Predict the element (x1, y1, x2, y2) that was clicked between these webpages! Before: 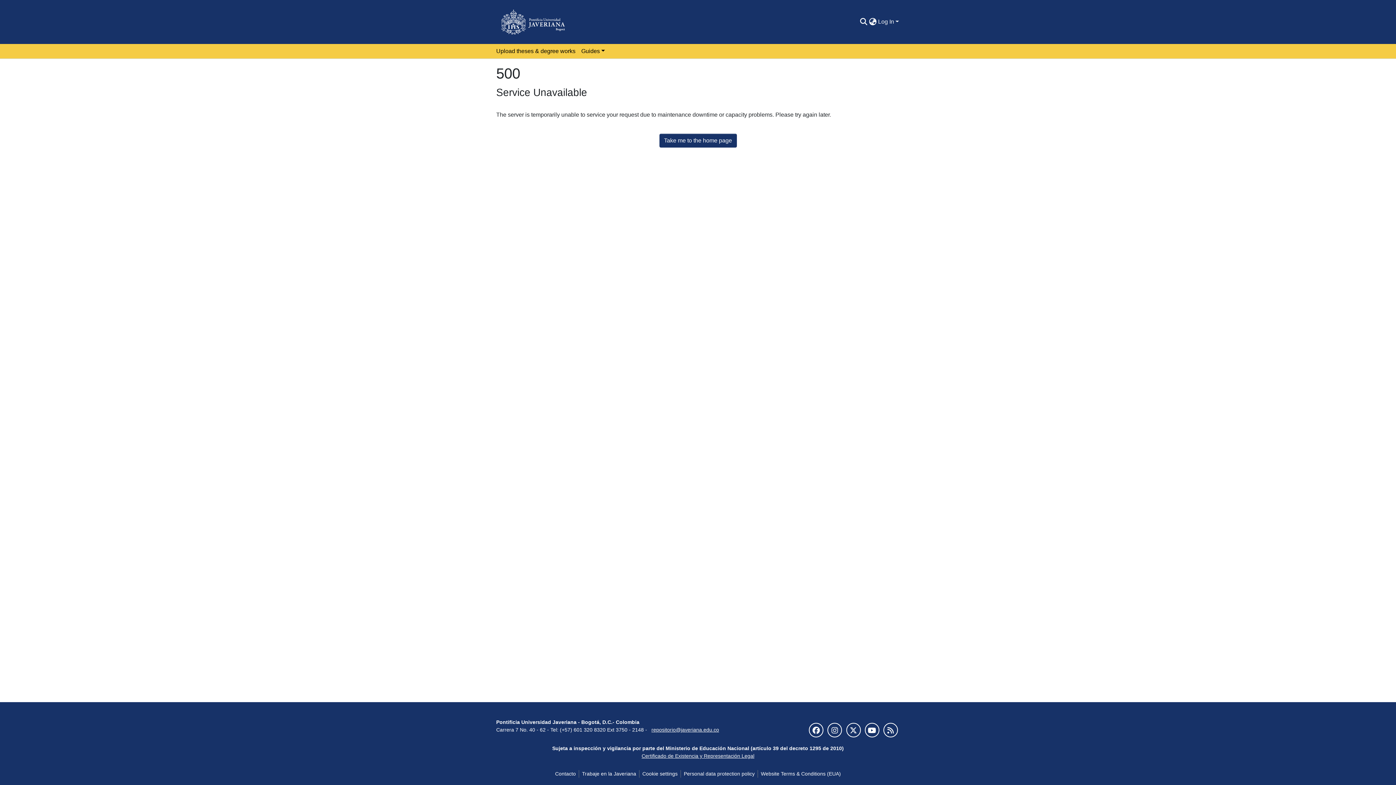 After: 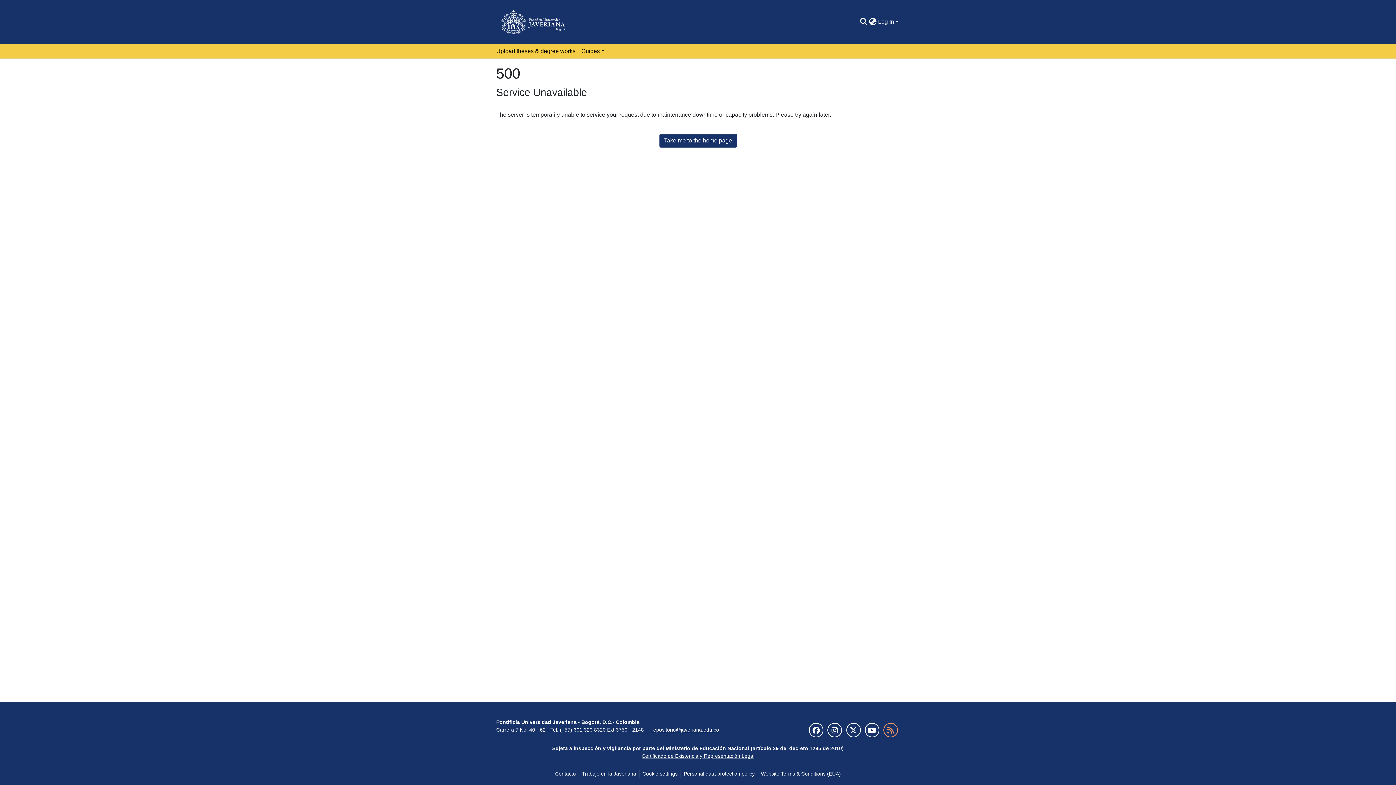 Action: bbox: (883, 723, 898, 737)